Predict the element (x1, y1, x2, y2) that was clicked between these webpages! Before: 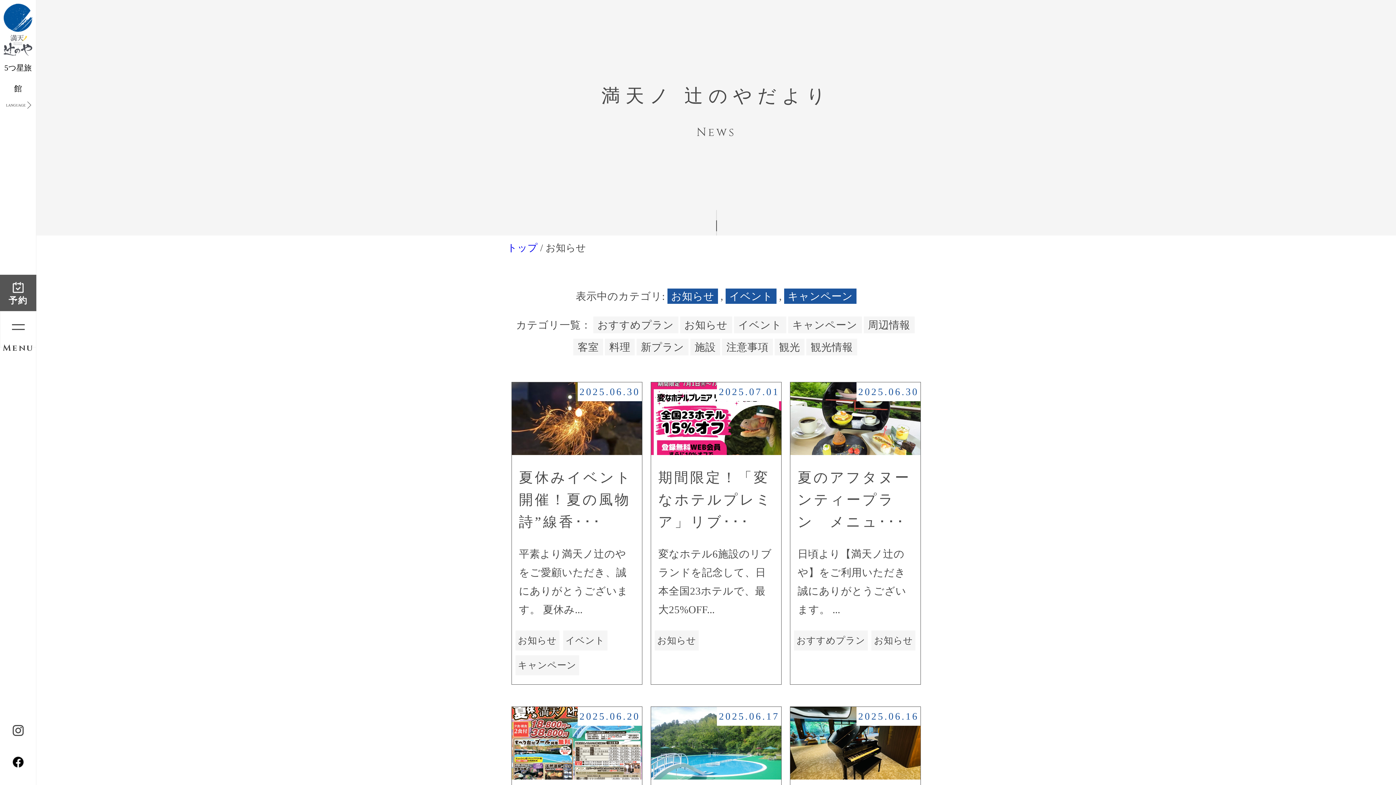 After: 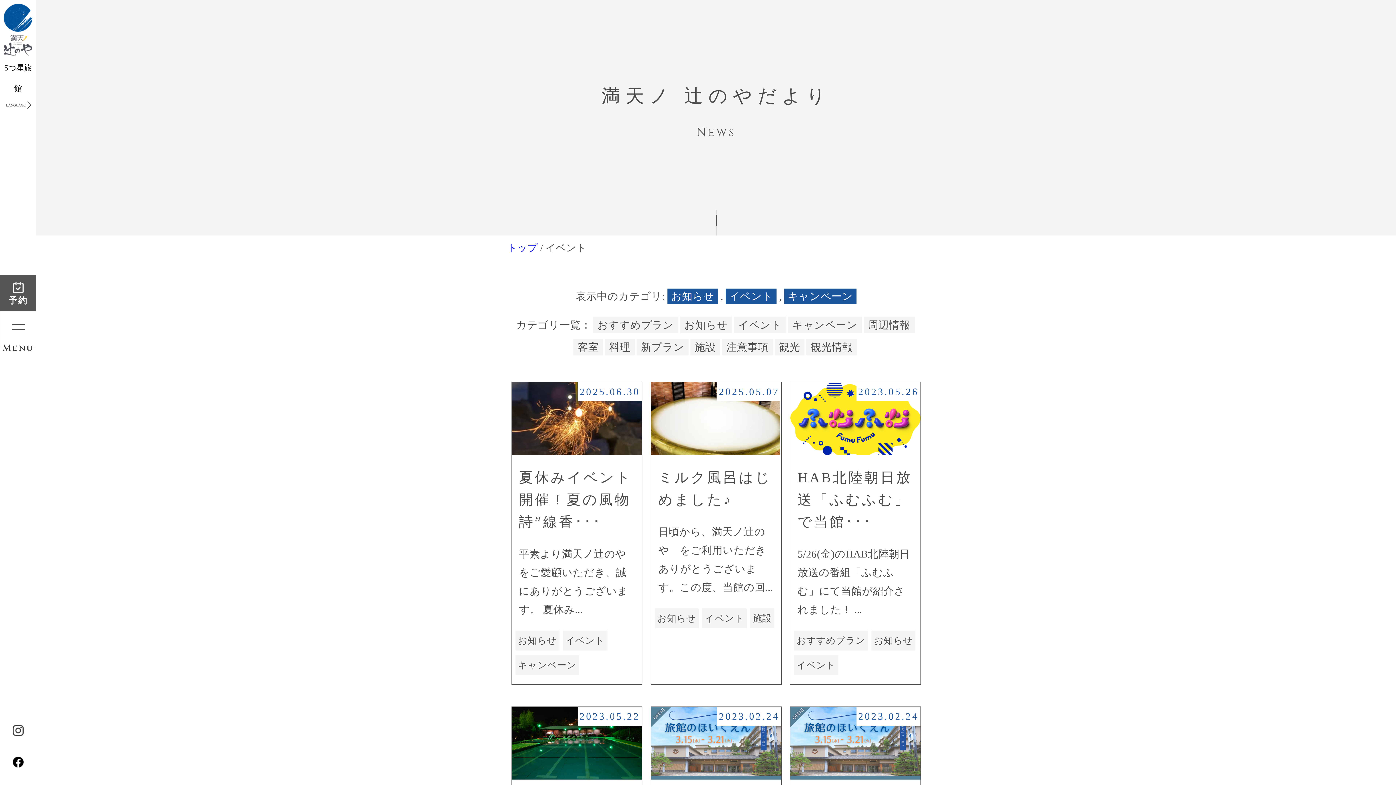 Action: label: イベント bbox: (563, 630, 607, 650)